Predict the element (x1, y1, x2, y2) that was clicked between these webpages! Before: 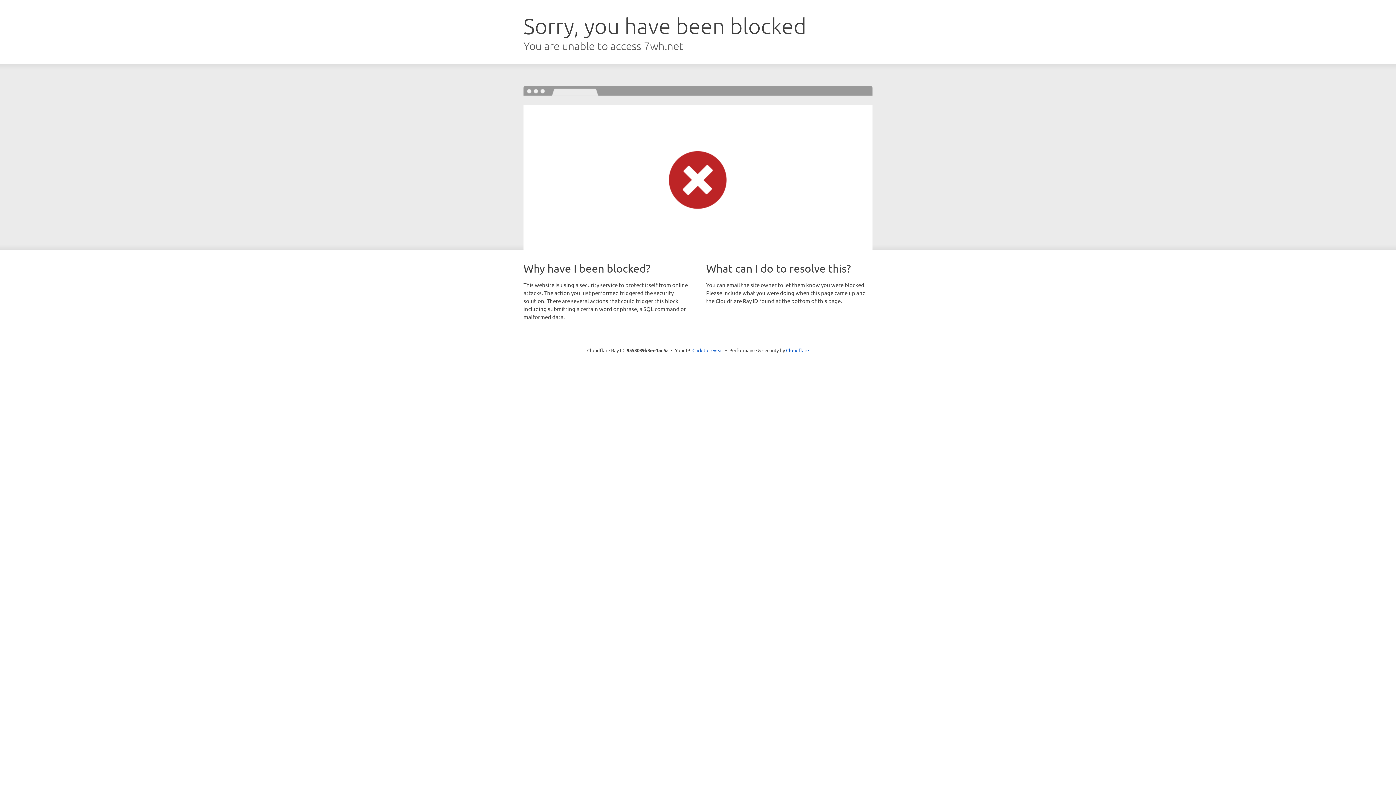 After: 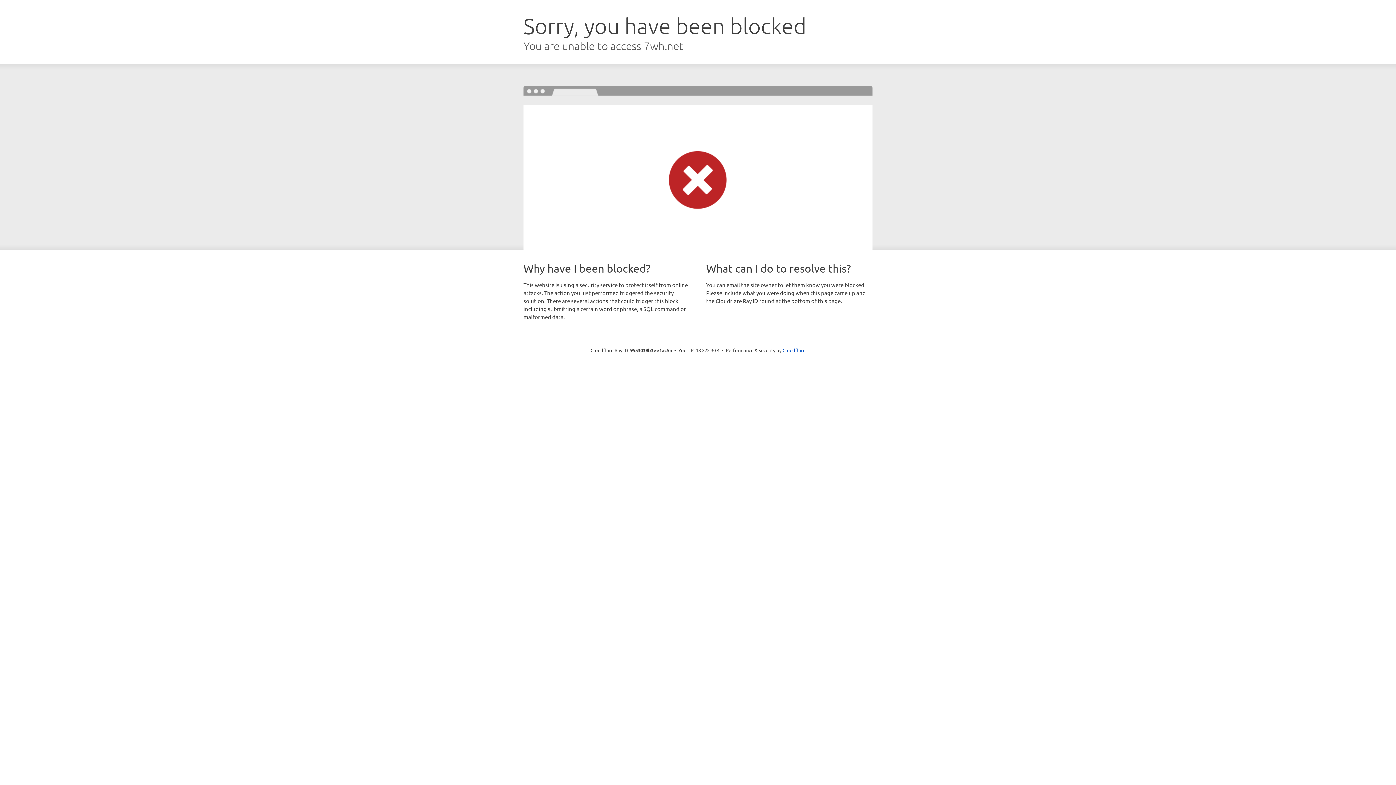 Action: label: Click to reveal bbox: (692, 346, 723, 353)